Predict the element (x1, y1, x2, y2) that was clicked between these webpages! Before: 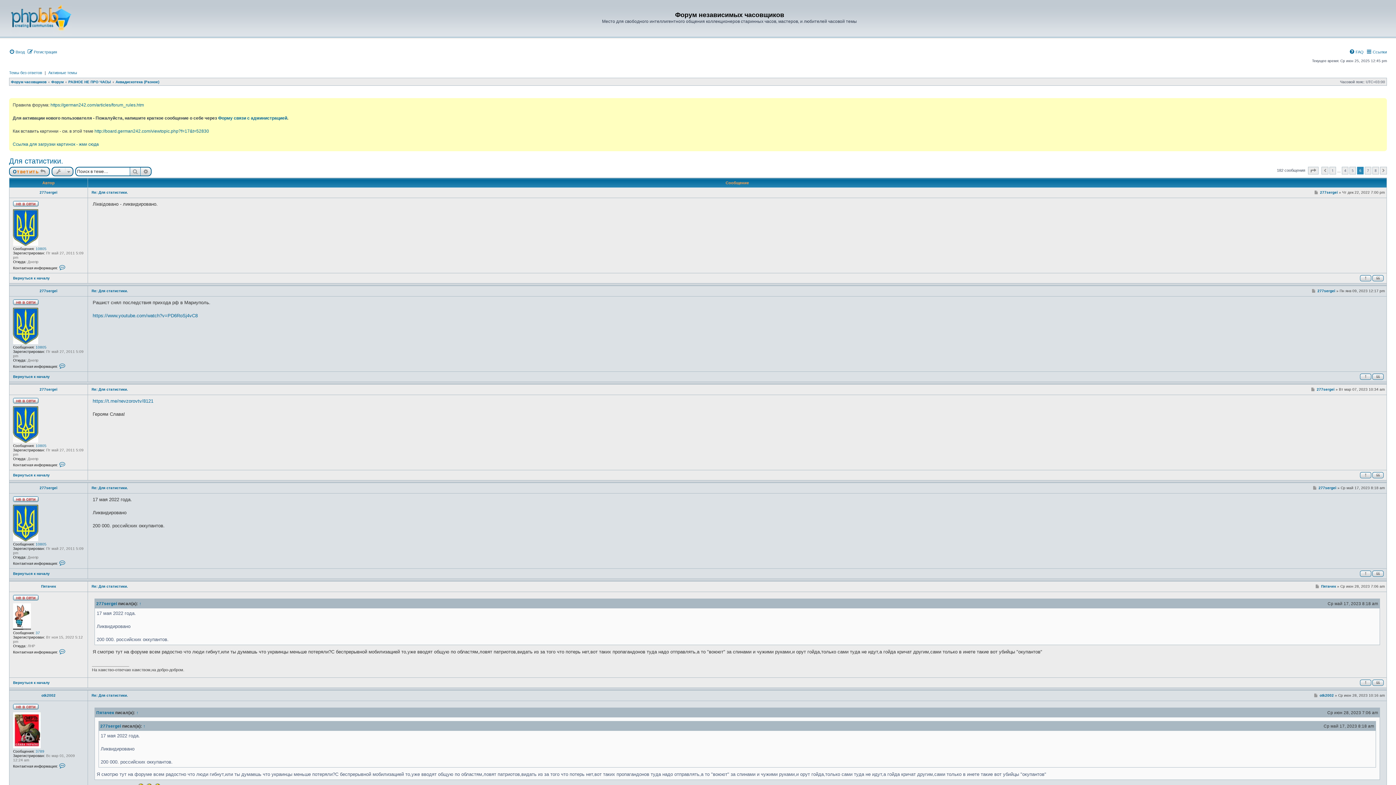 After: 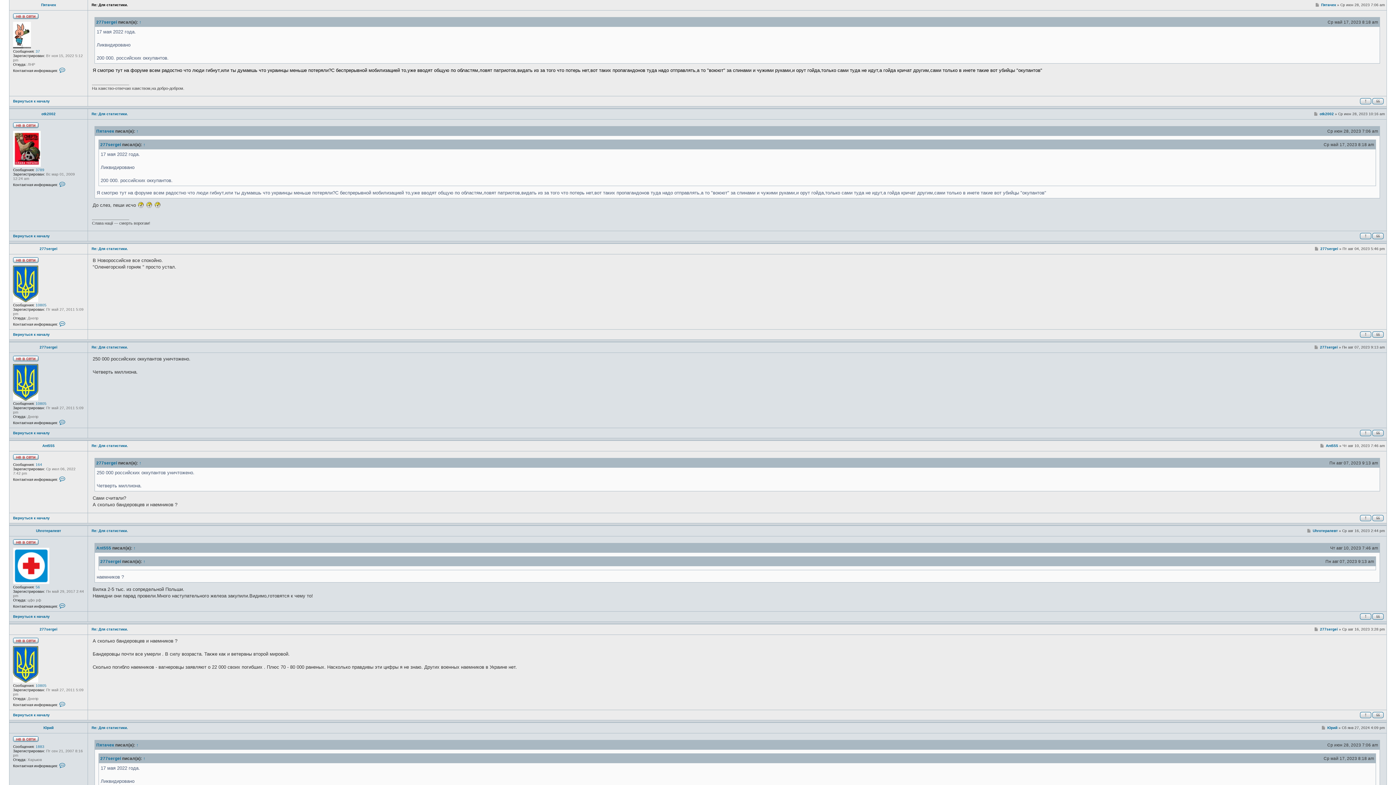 Action: label: ↑ bbox: (136, 709, 138, 716)